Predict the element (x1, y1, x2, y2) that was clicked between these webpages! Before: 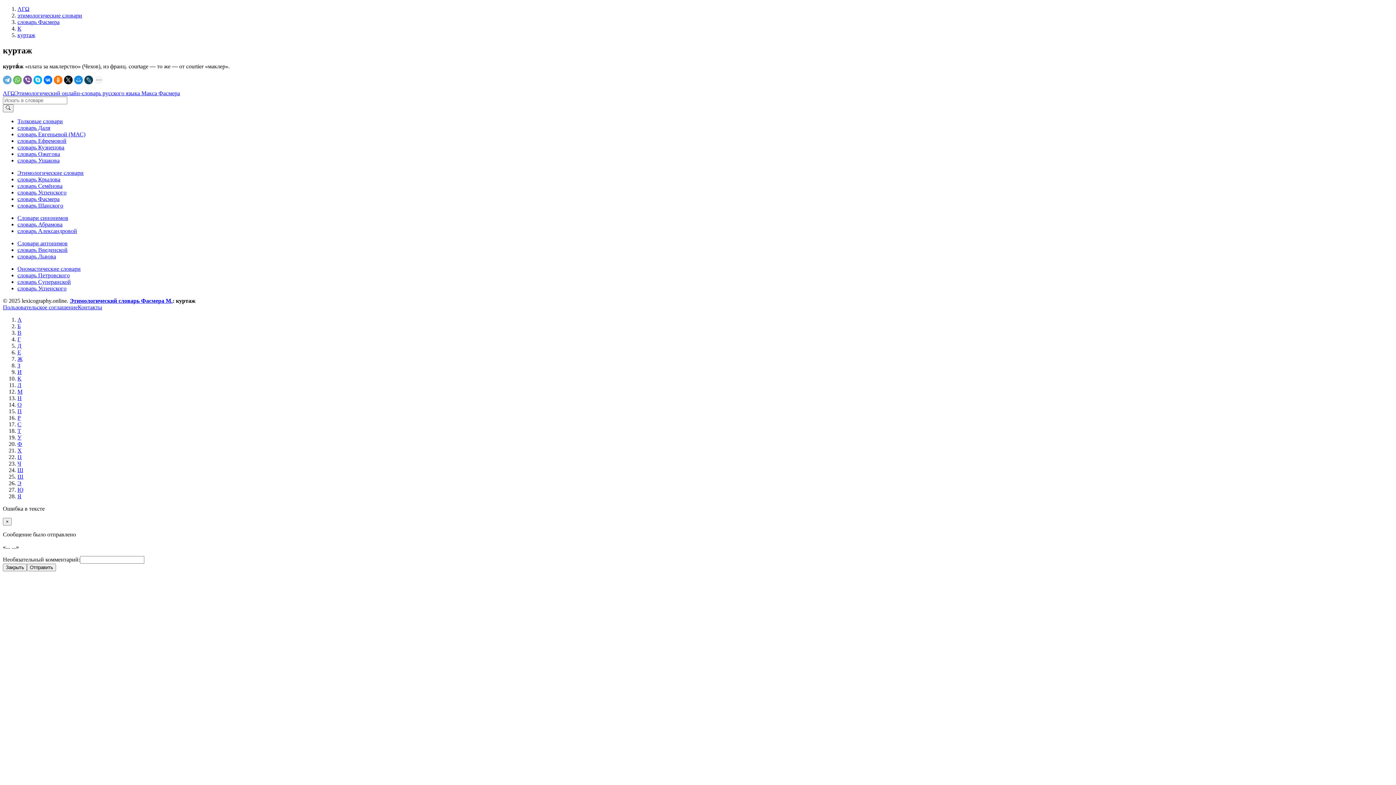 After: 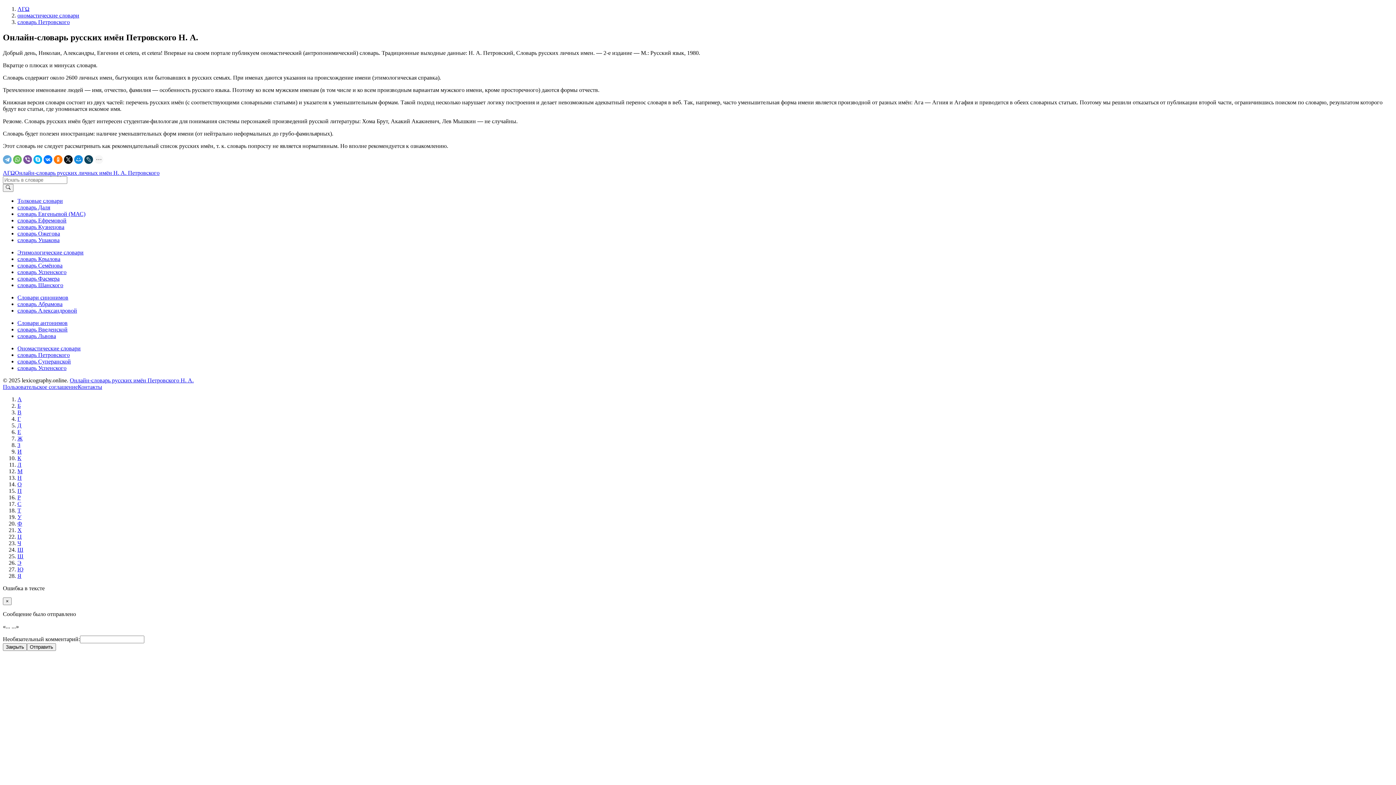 Action: bbox: (17, 272, 69, 278) label: словарь Петровского